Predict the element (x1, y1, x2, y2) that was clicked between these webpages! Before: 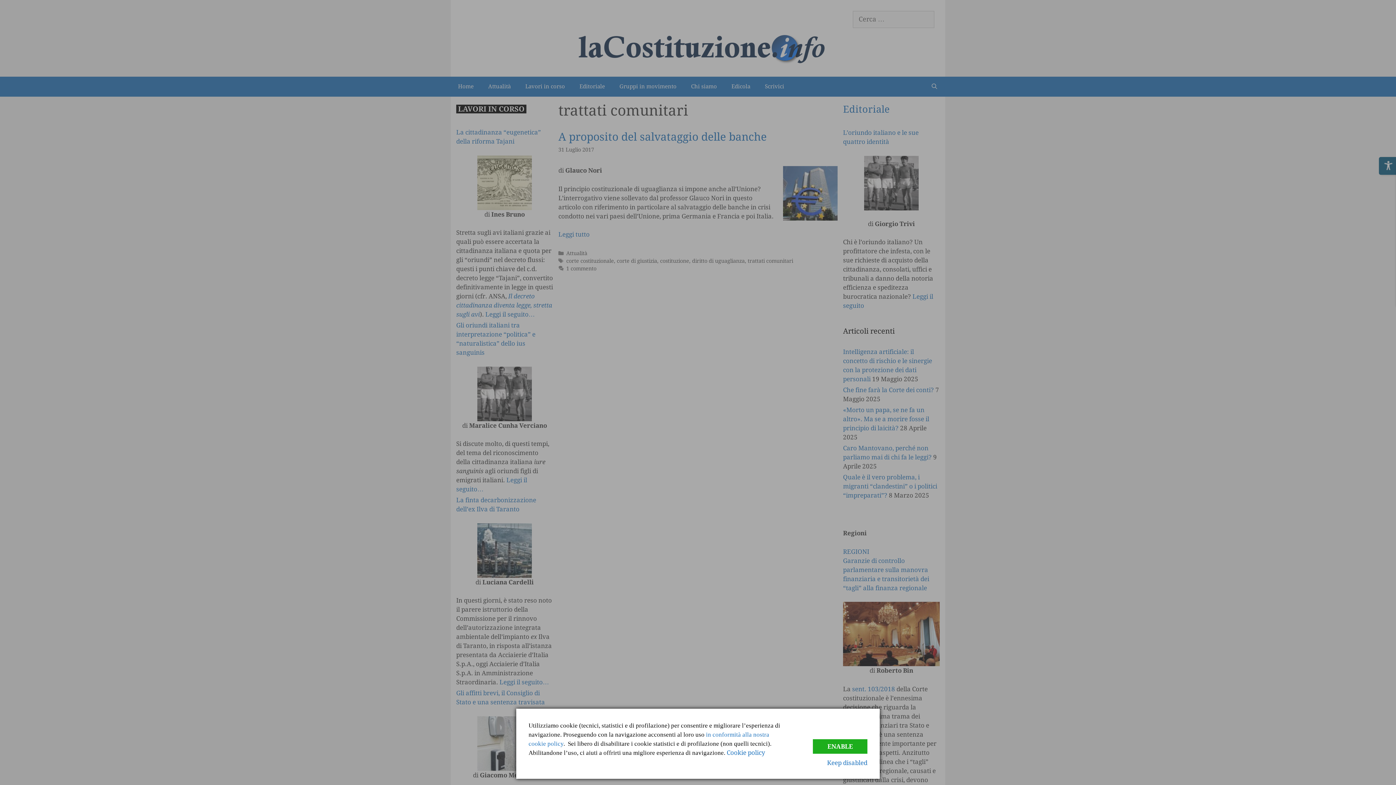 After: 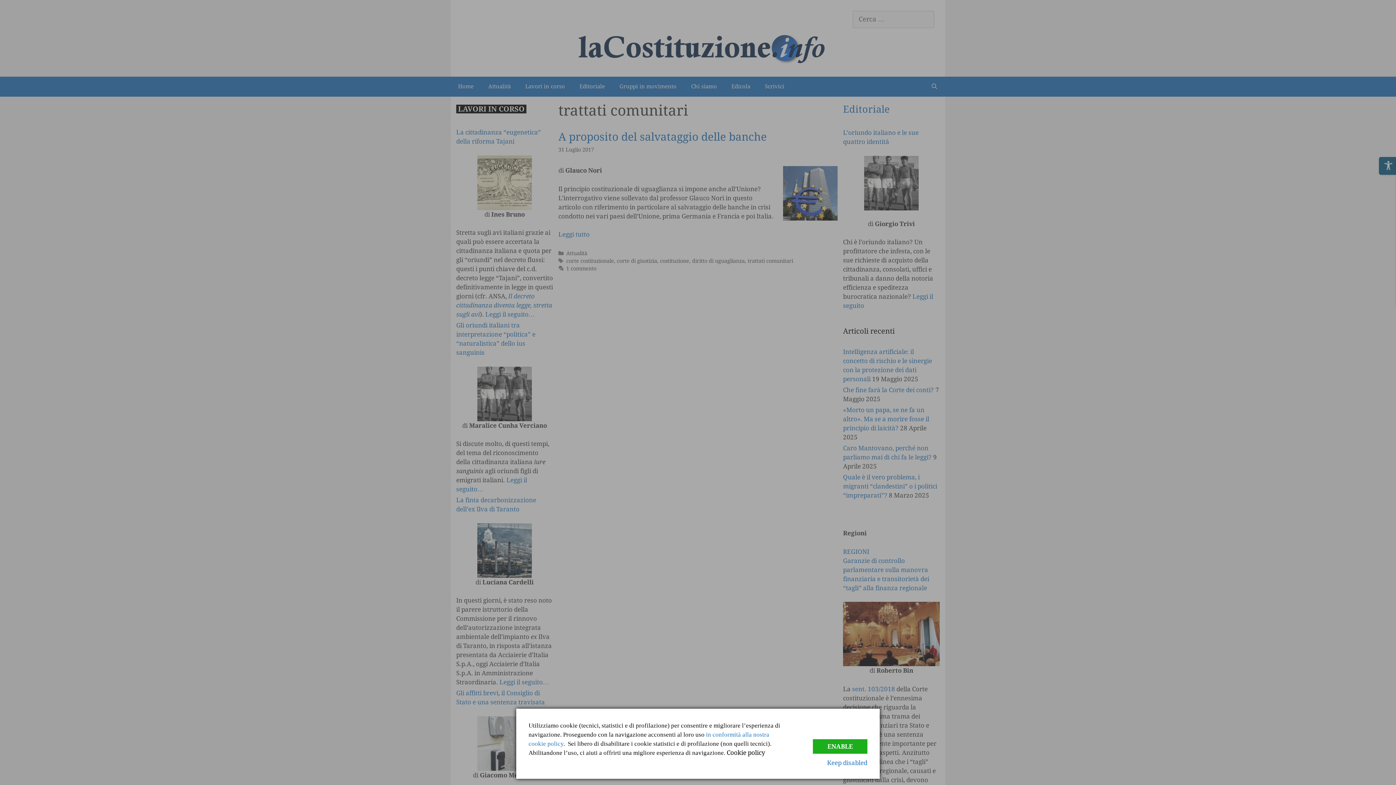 Action: bbox: (726, 749, 765, 756) label: Cookie policy